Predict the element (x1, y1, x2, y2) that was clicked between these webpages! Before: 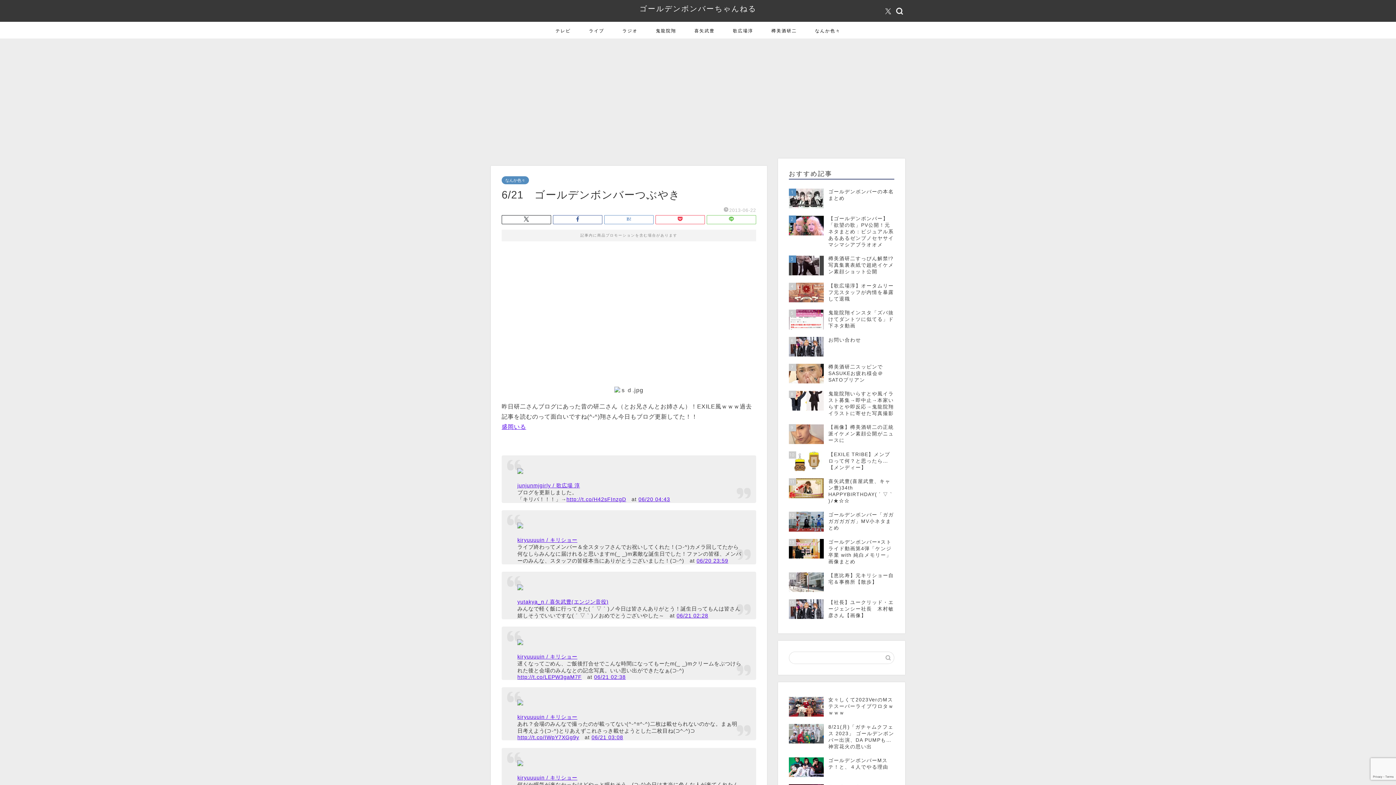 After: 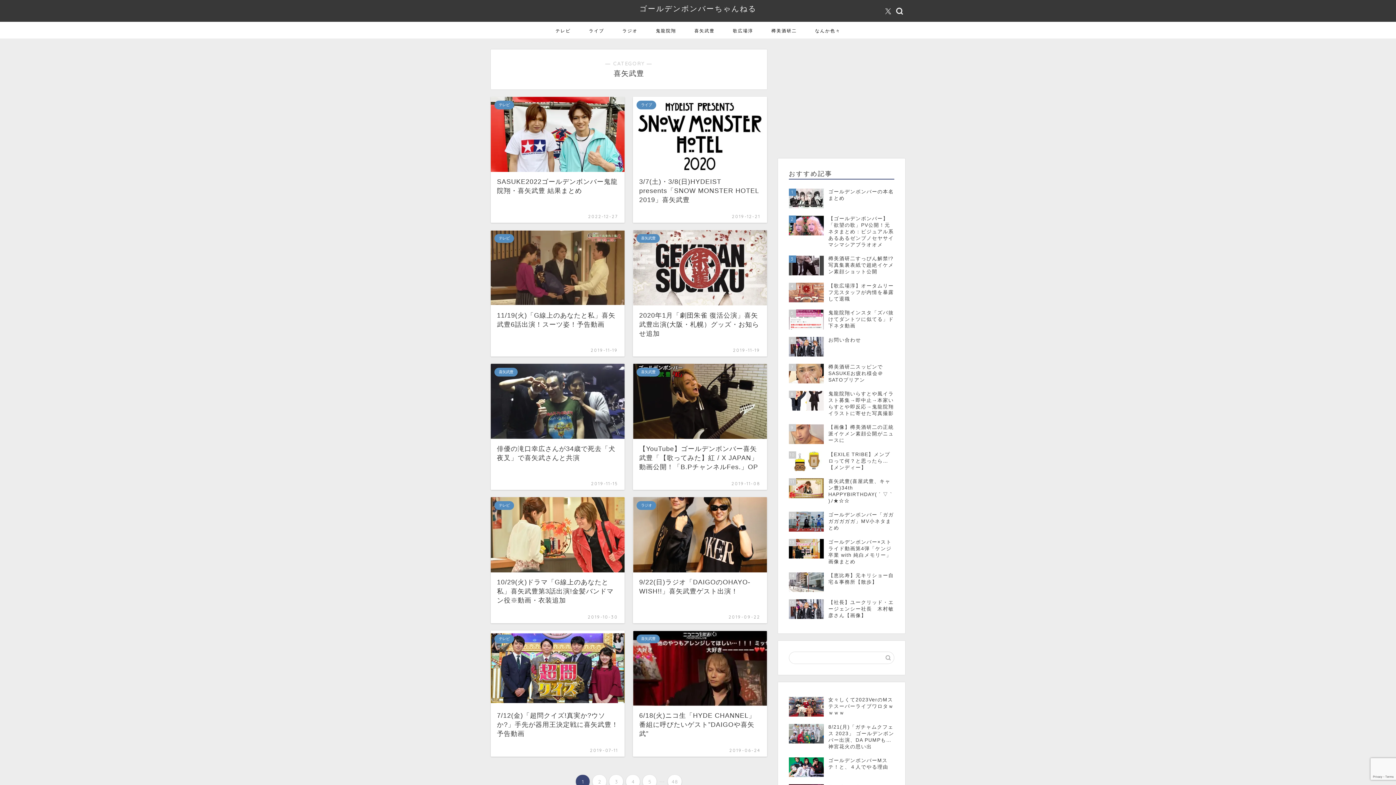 Action: bbox: (685, 21, 724, 38) label: 喜矢武豊